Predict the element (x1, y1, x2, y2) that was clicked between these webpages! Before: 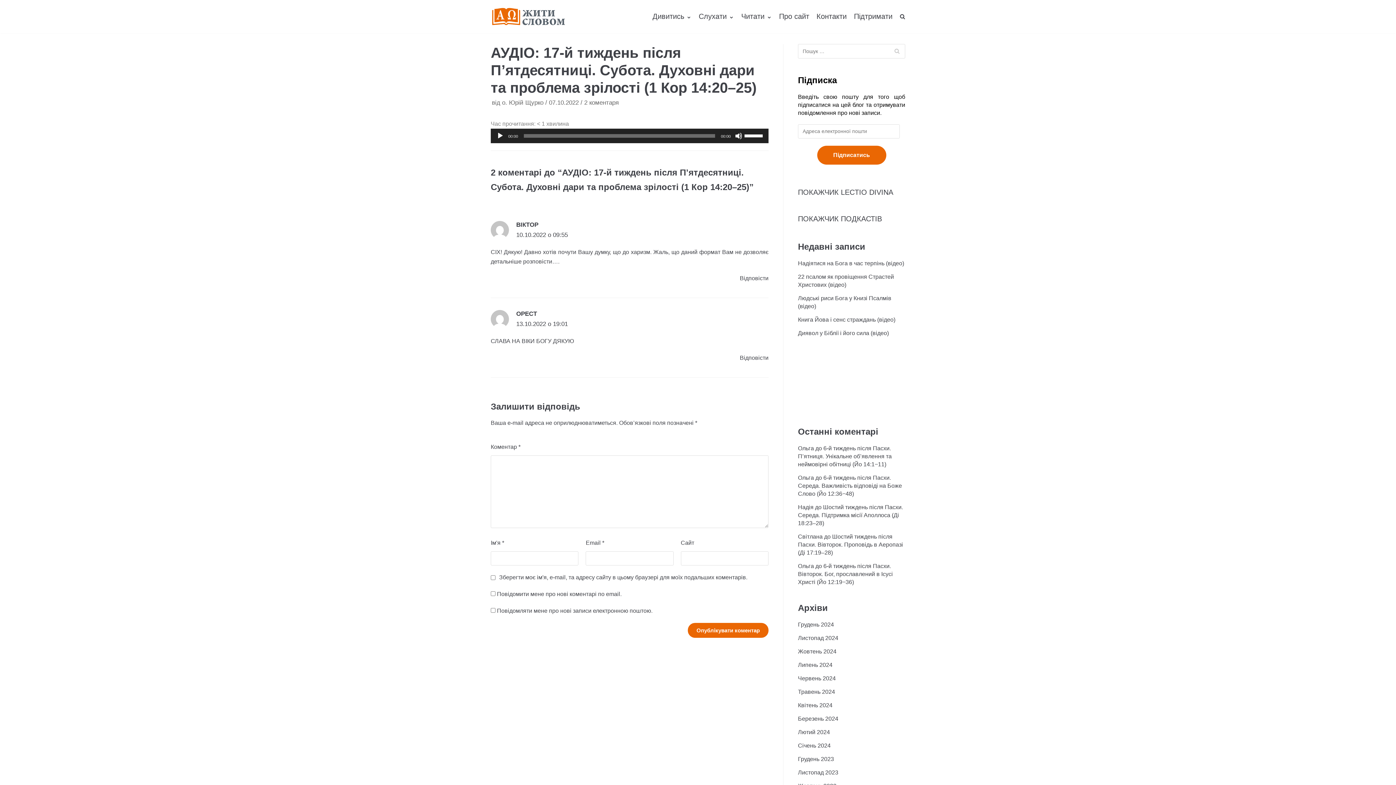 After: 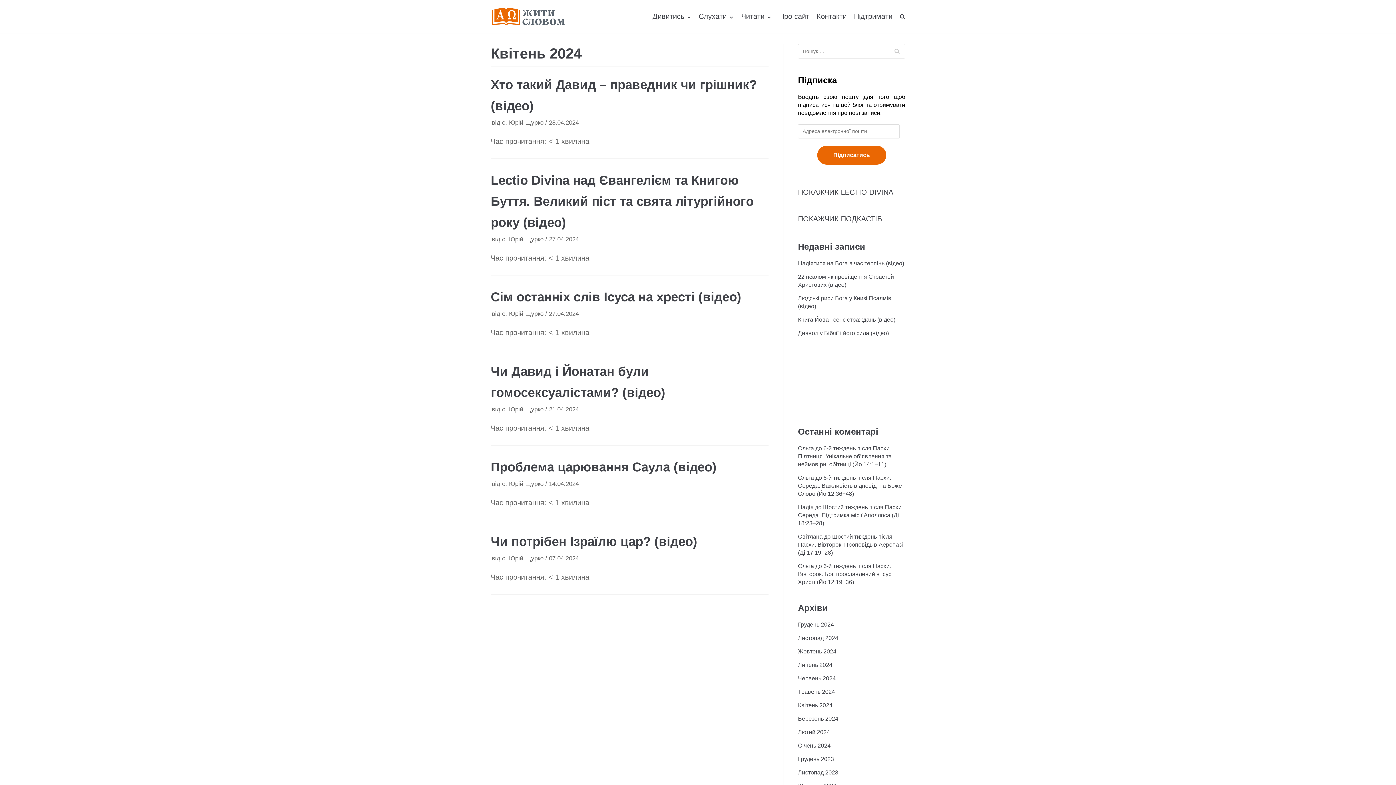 Action: label: Квітень 2024 bbox: (798, 702, 832, 708)